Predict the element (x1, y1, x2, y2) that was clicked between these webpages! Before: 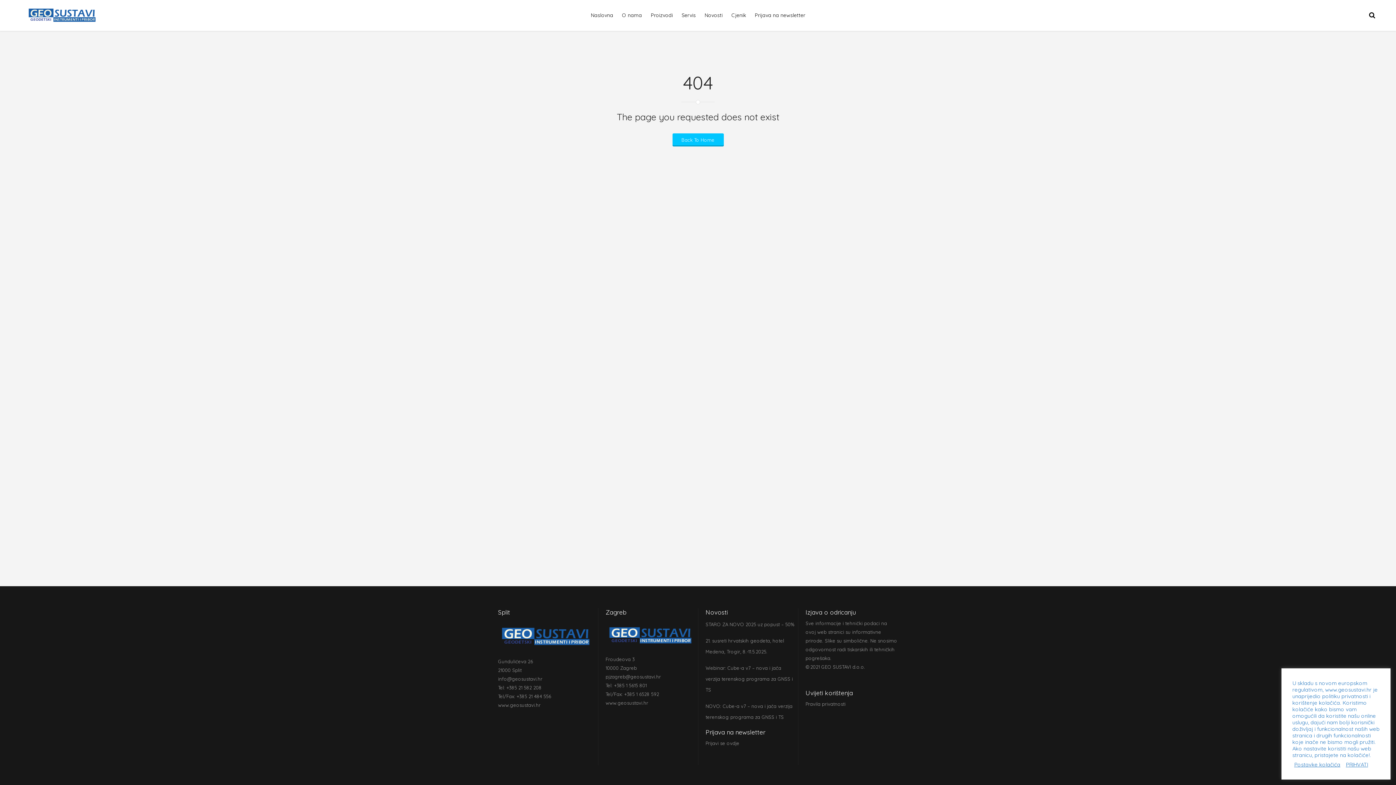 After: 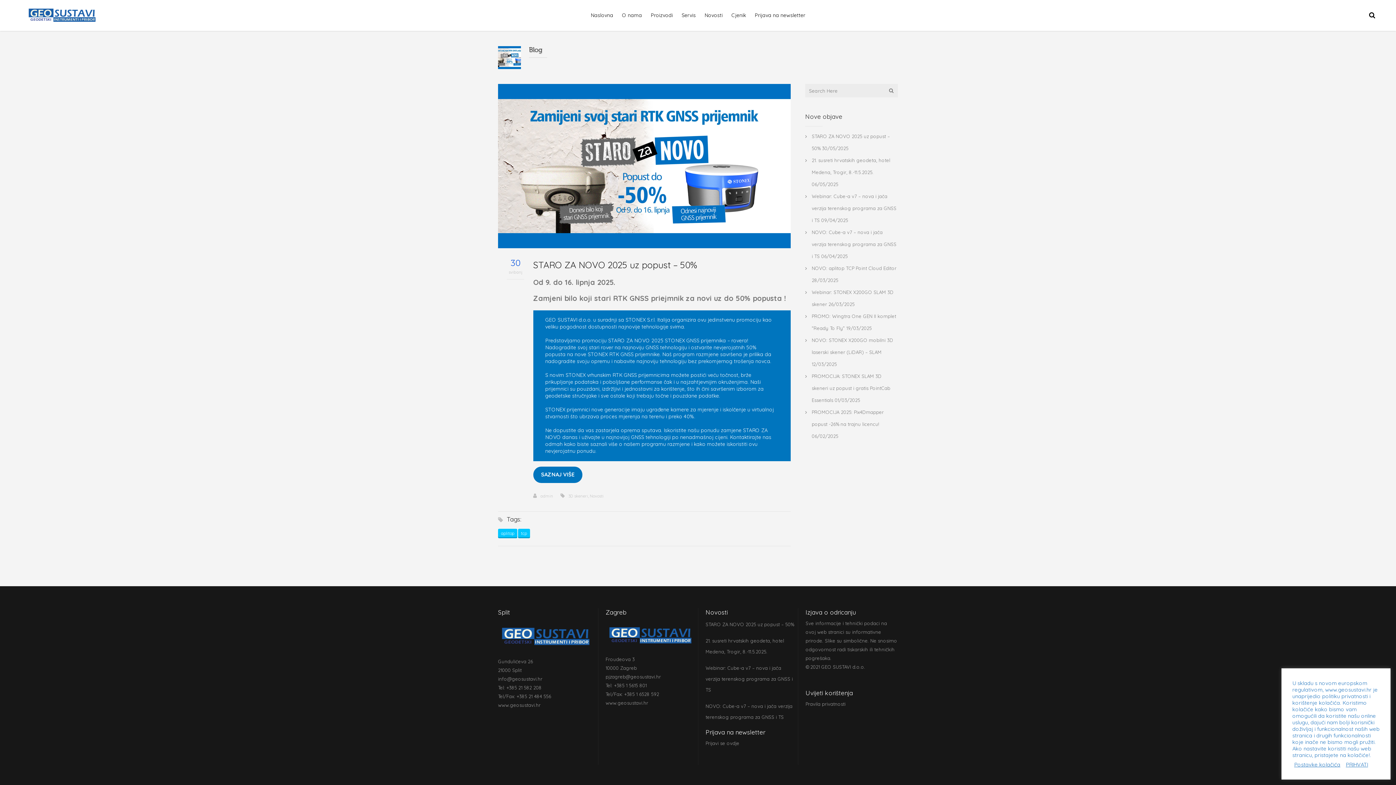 Action: label: STARO ZA NOVO 2025 uz popust – 50% bbox: (705, 619, 796, 630)